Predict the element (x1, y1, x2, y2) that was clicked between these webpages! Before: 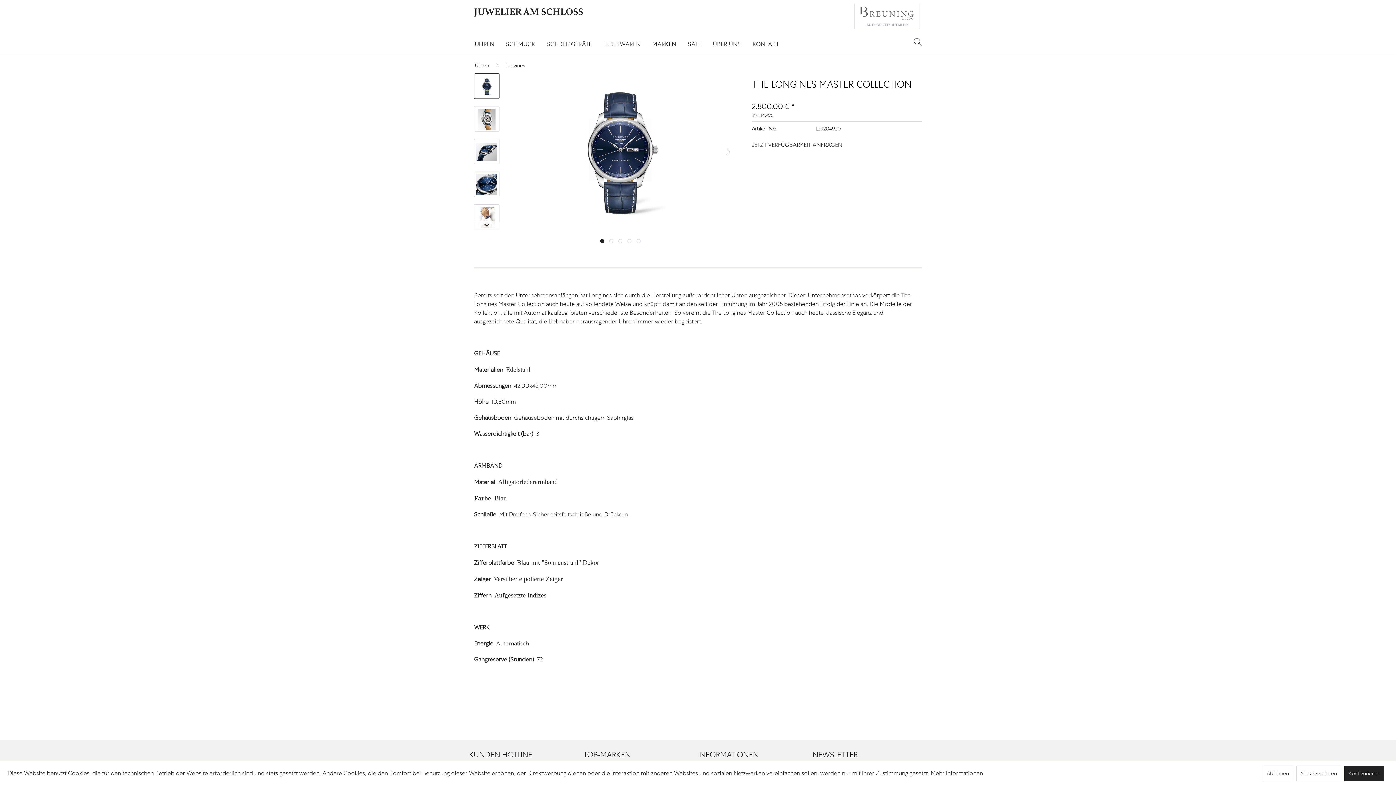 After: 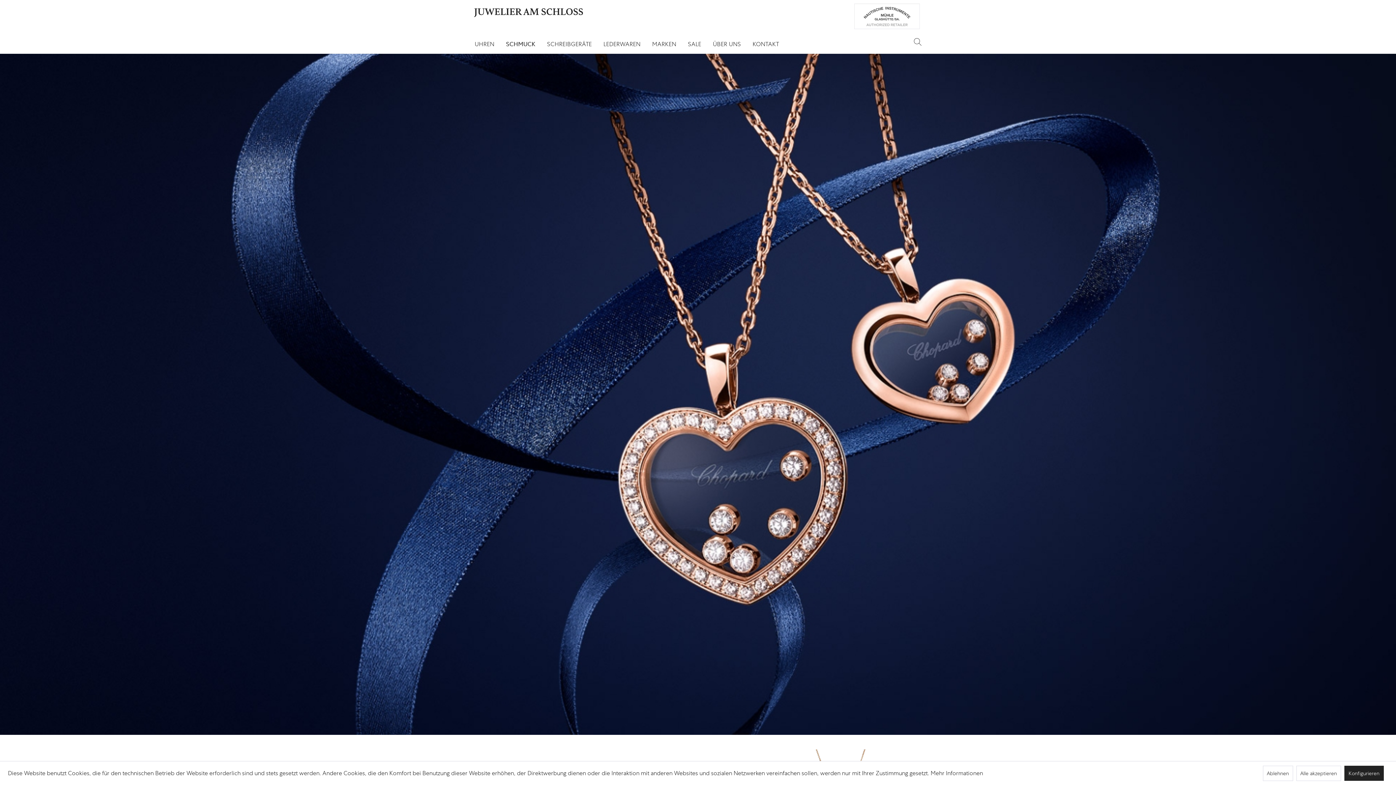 Action: label: Schmuck bbox: (500, 34, 541, 53)